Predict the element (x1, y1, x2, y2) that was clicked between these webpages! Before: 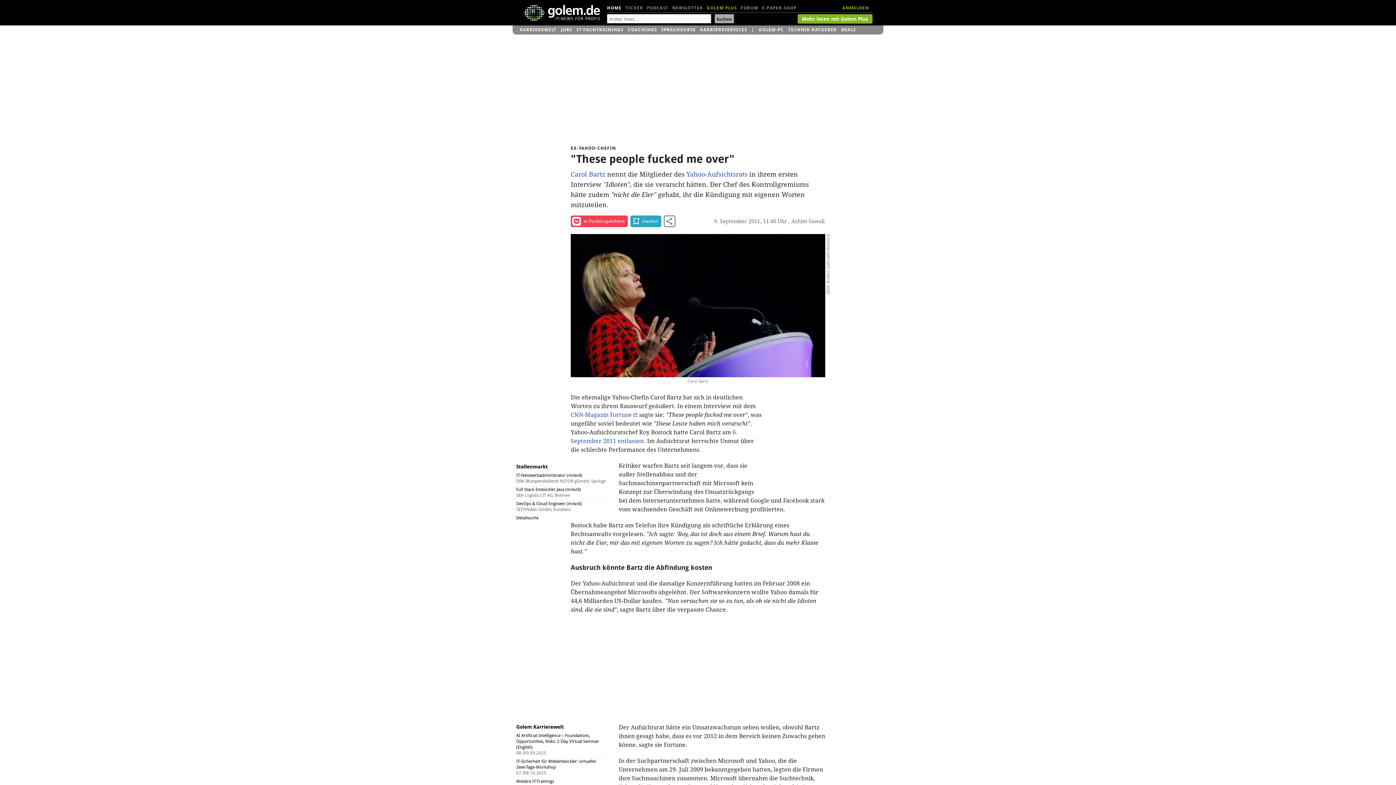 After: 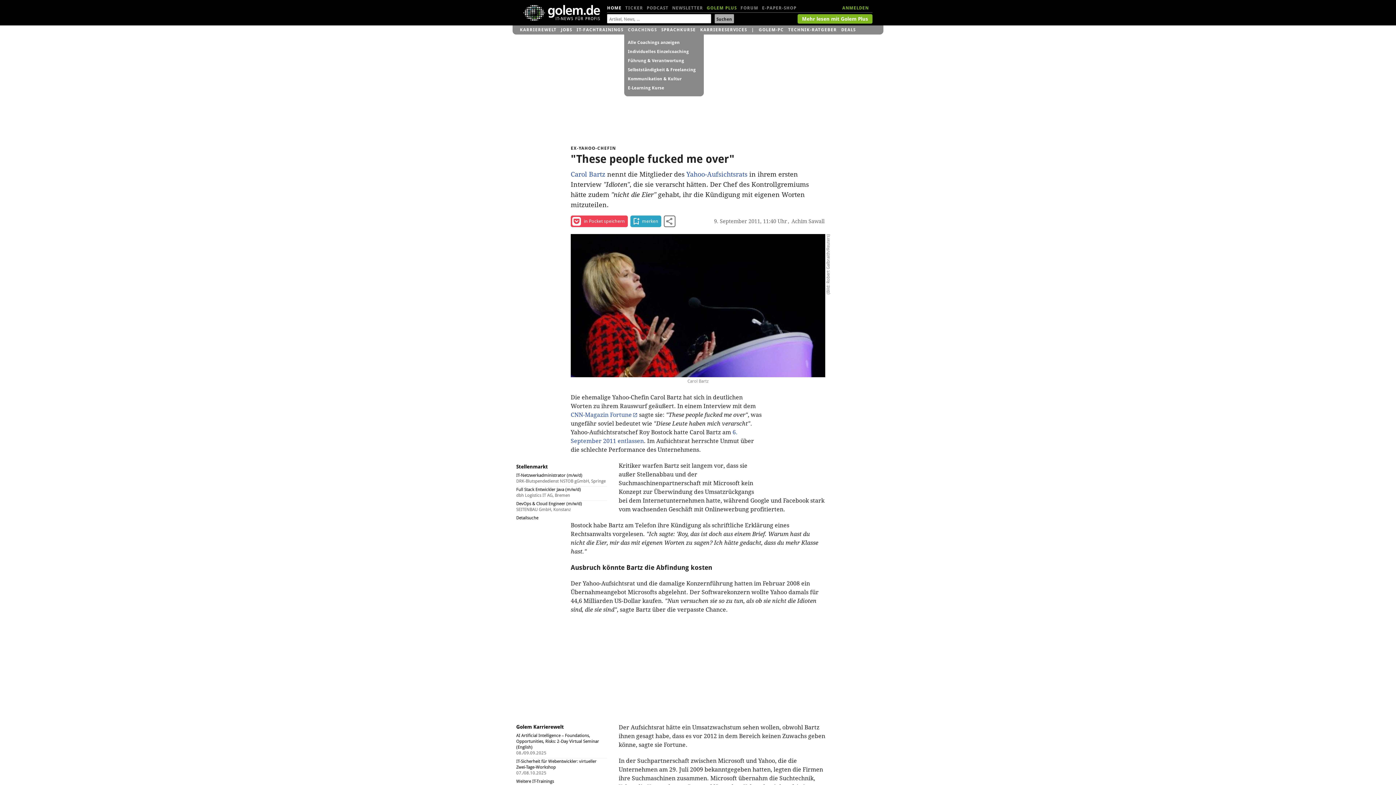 Action: bbox: (628, 25, 657, 34) label: COACHINGS